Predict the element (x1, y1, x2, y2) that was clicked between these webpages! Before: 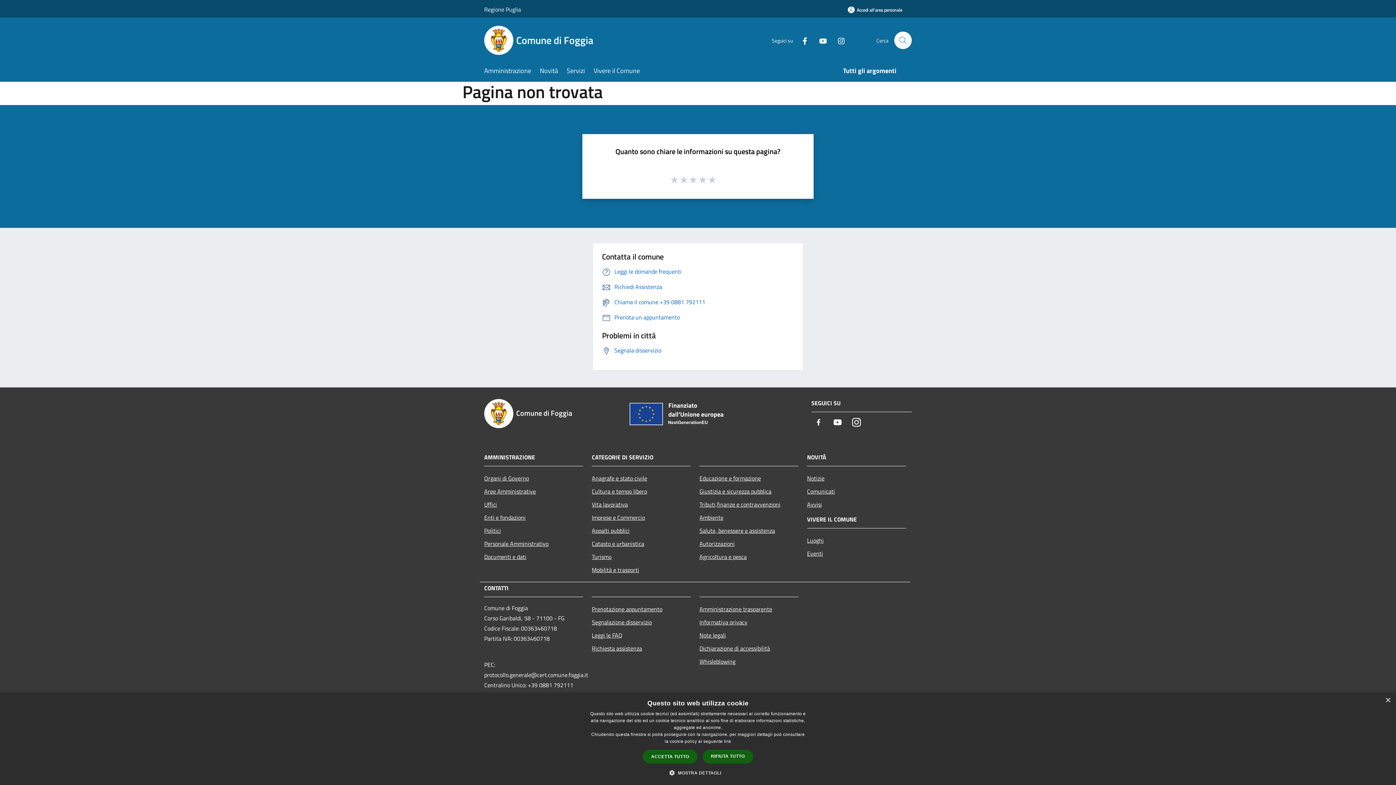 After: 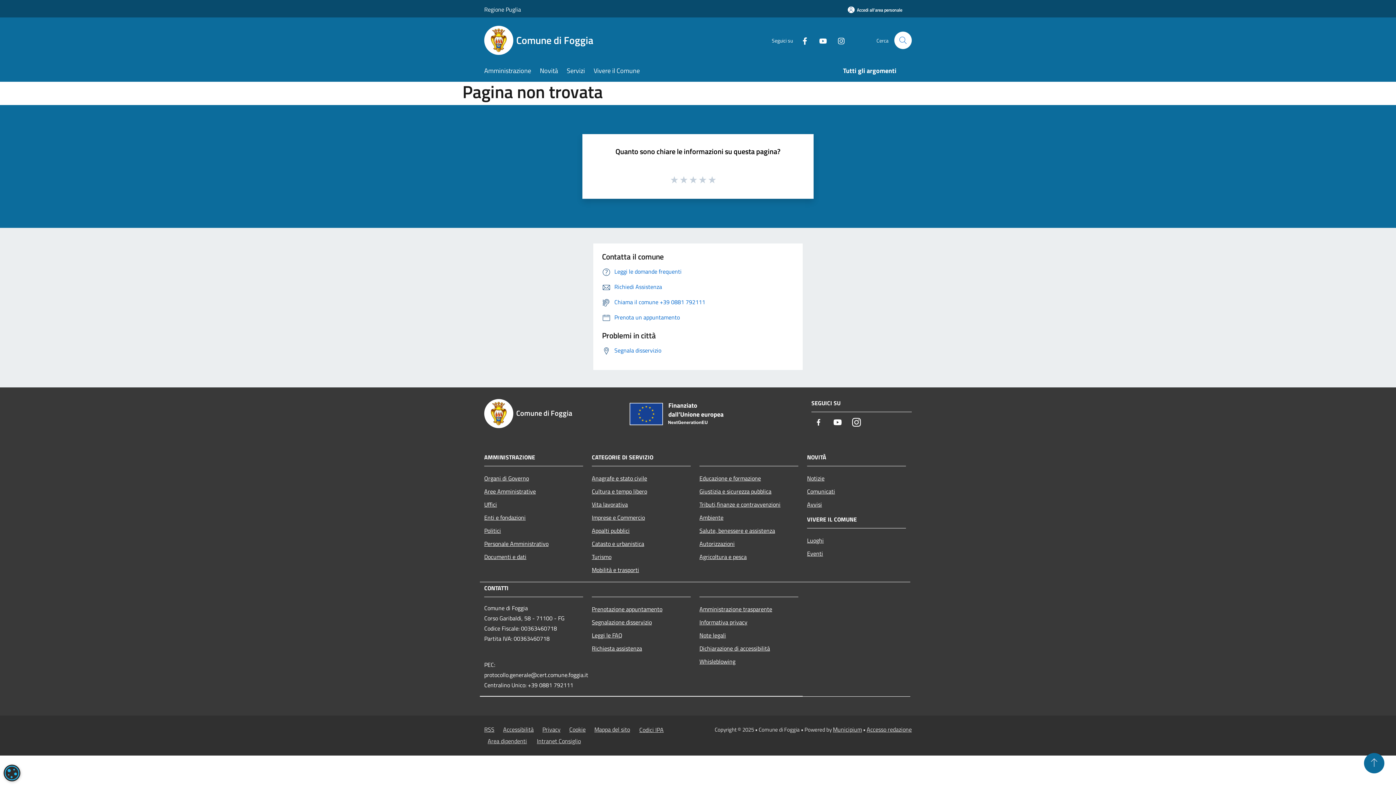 Action: label: ACCETTA TUTTO bbox: (643, 750, 697, 764)